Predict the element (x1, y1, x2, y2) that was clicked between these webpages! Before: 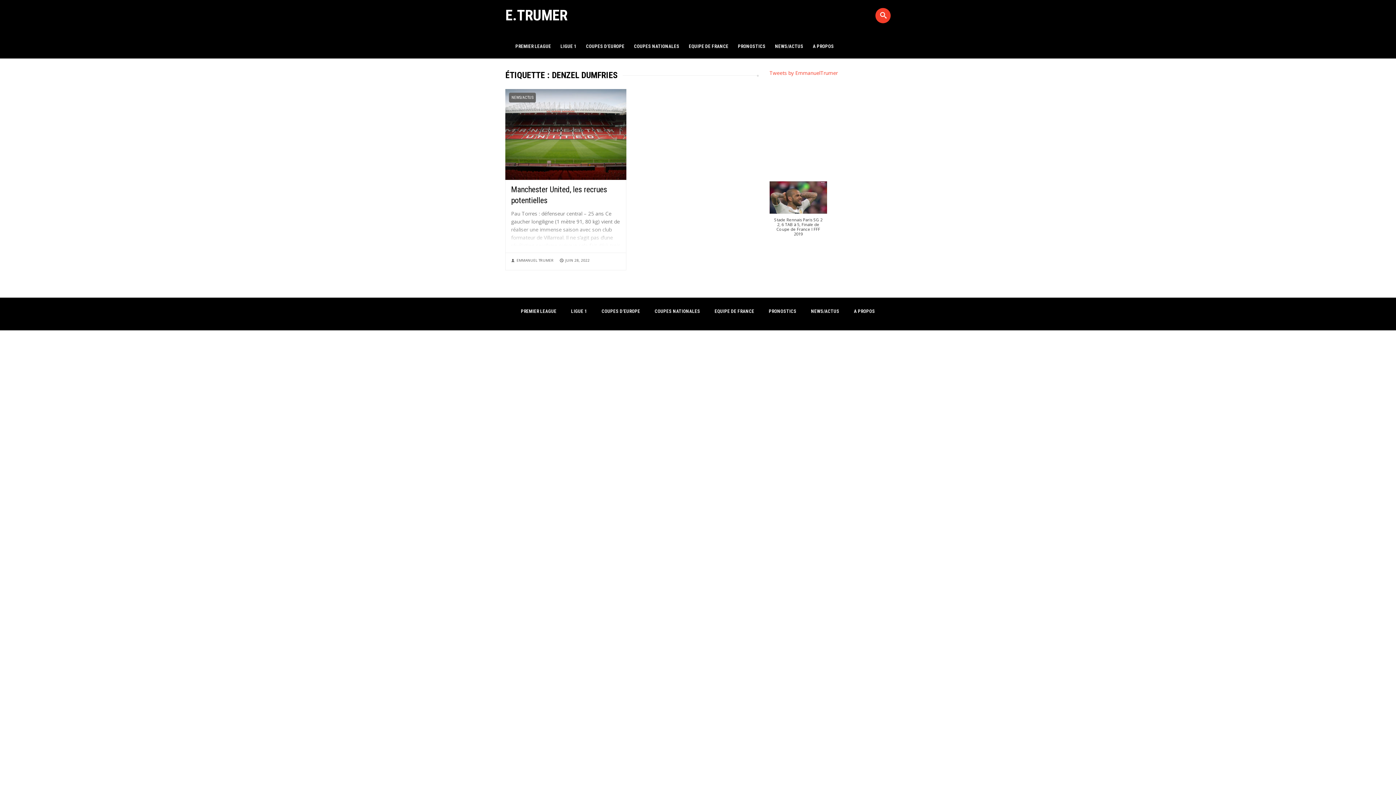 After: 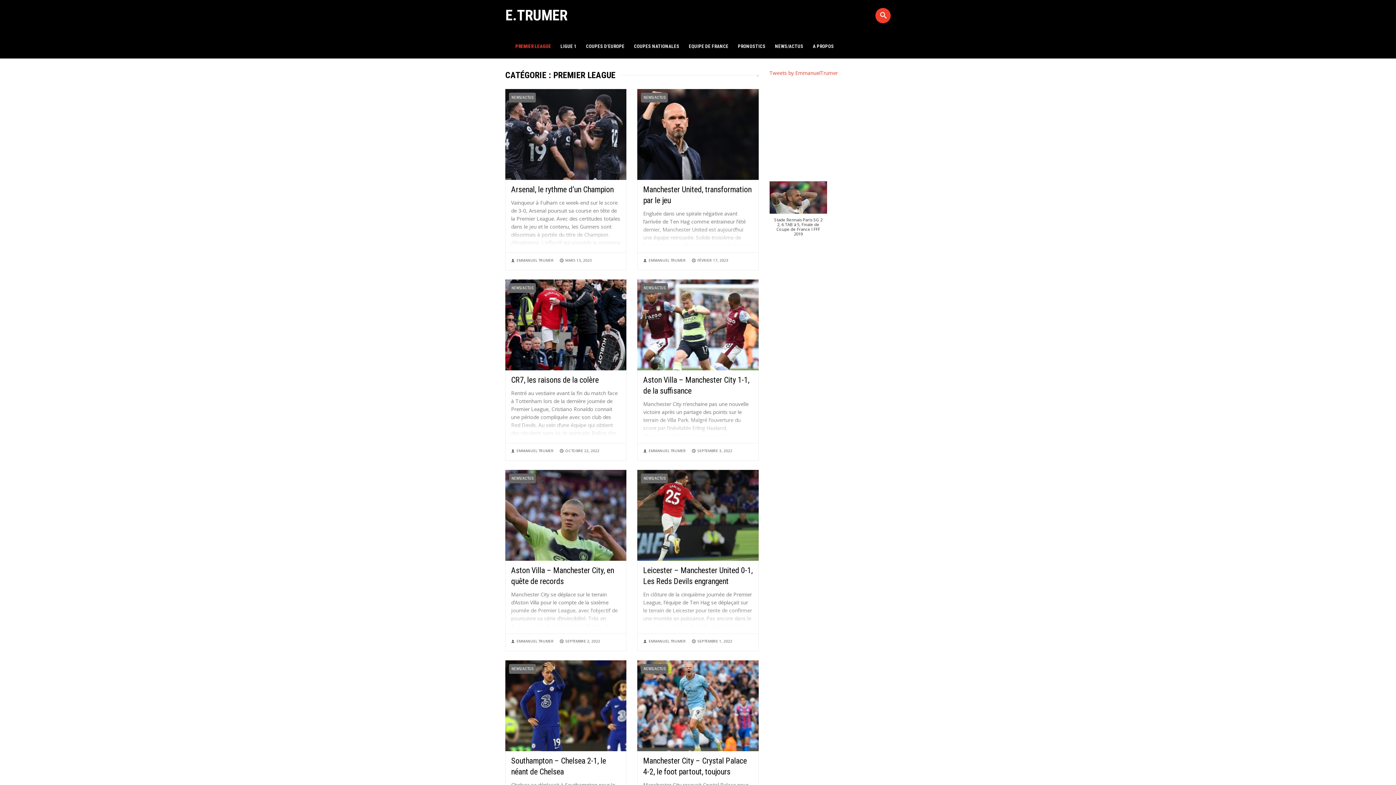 Action: label: PREMIER LEAGUE bbox: (510, 32, 556, 58)